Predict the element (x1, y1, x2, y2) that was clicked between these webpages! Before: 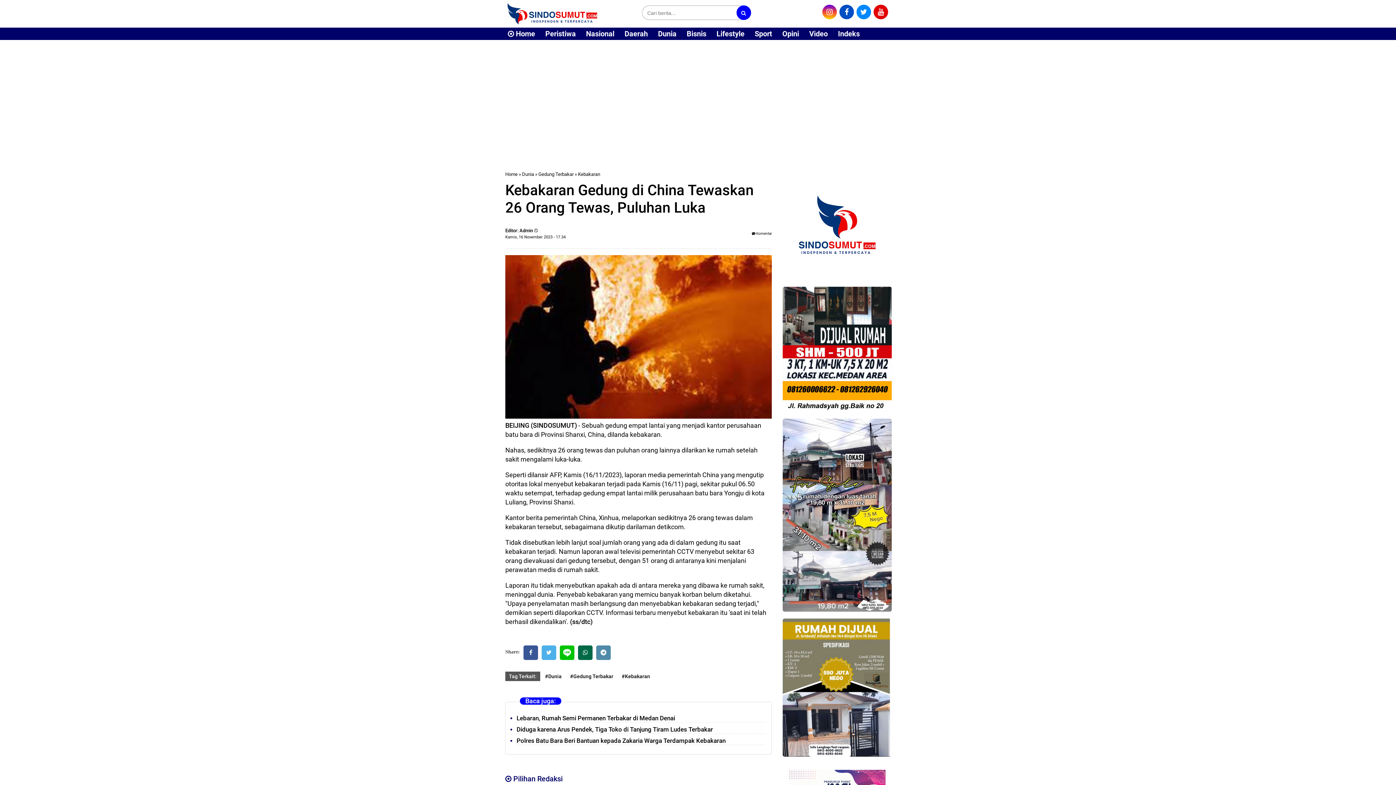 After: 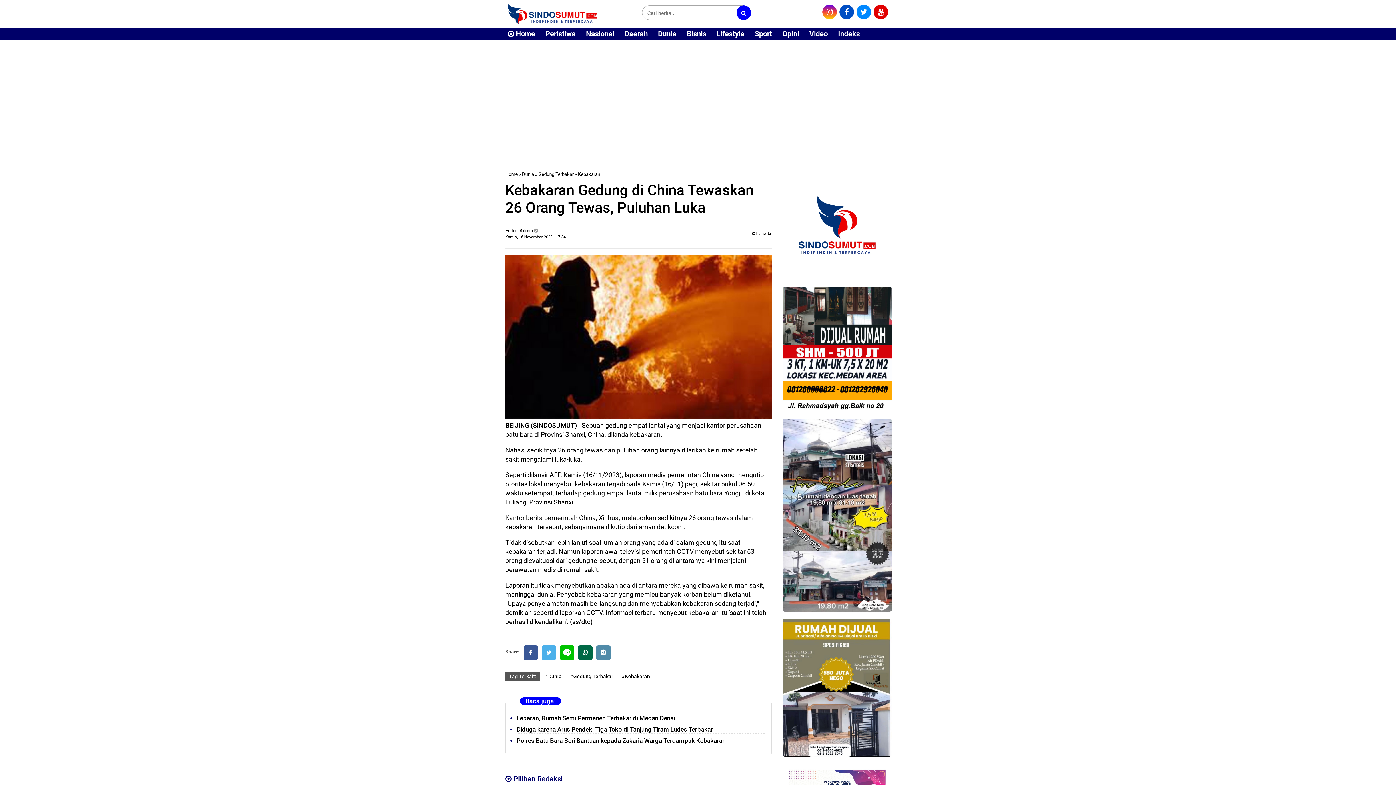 Action: label: Tag Terkait: bbox: (505, 672, 540, 681)